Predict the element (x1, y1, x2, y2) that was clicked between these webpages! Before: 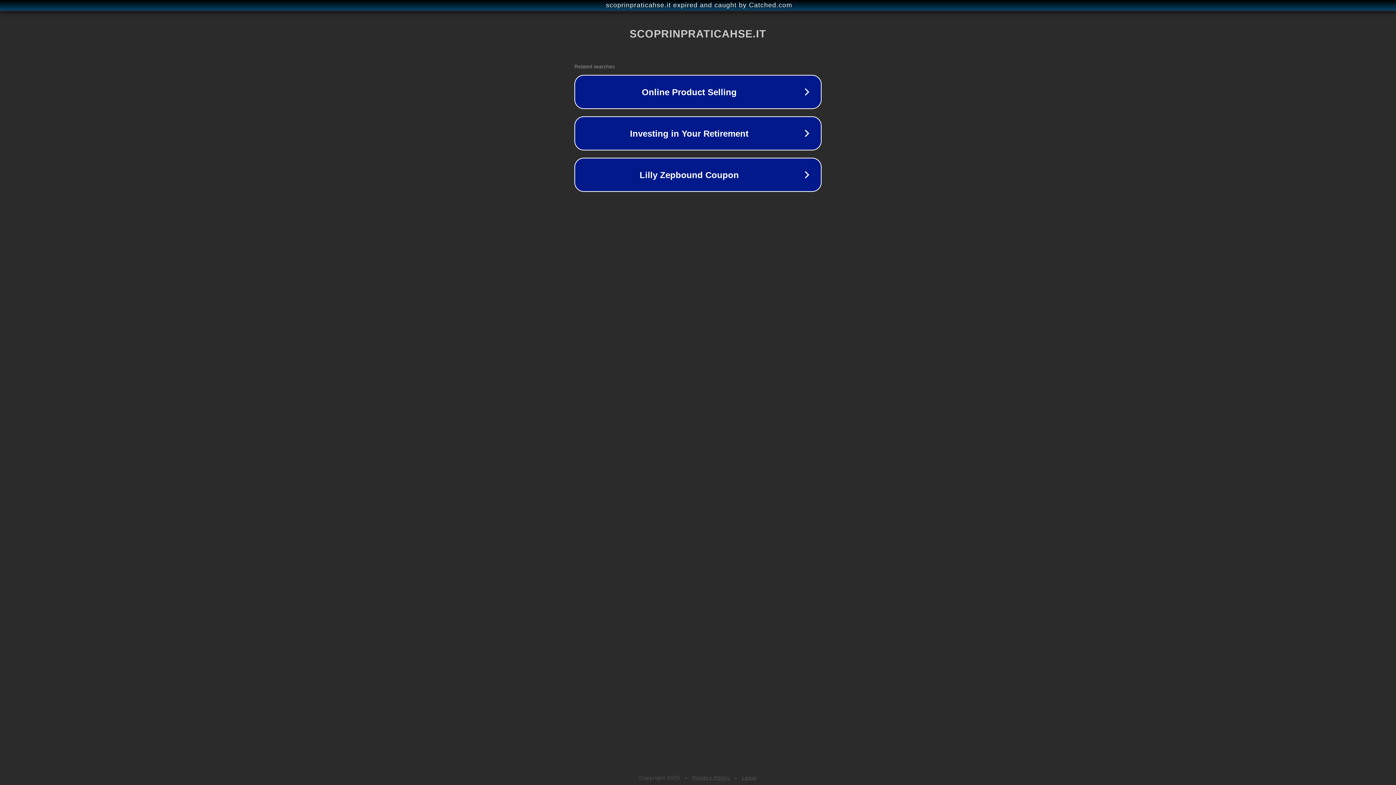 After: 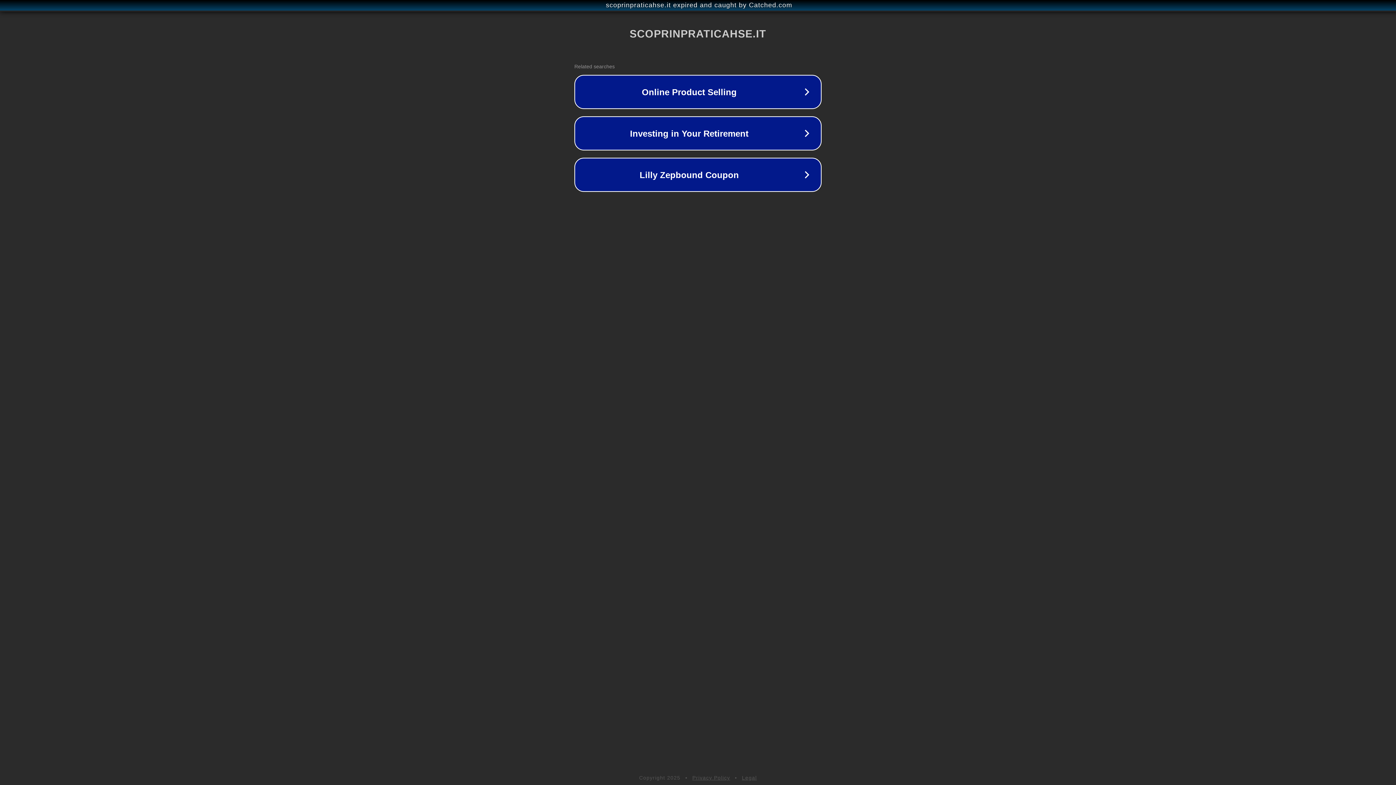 Action: bbox: (742, 775, 757, 781) label: Legal